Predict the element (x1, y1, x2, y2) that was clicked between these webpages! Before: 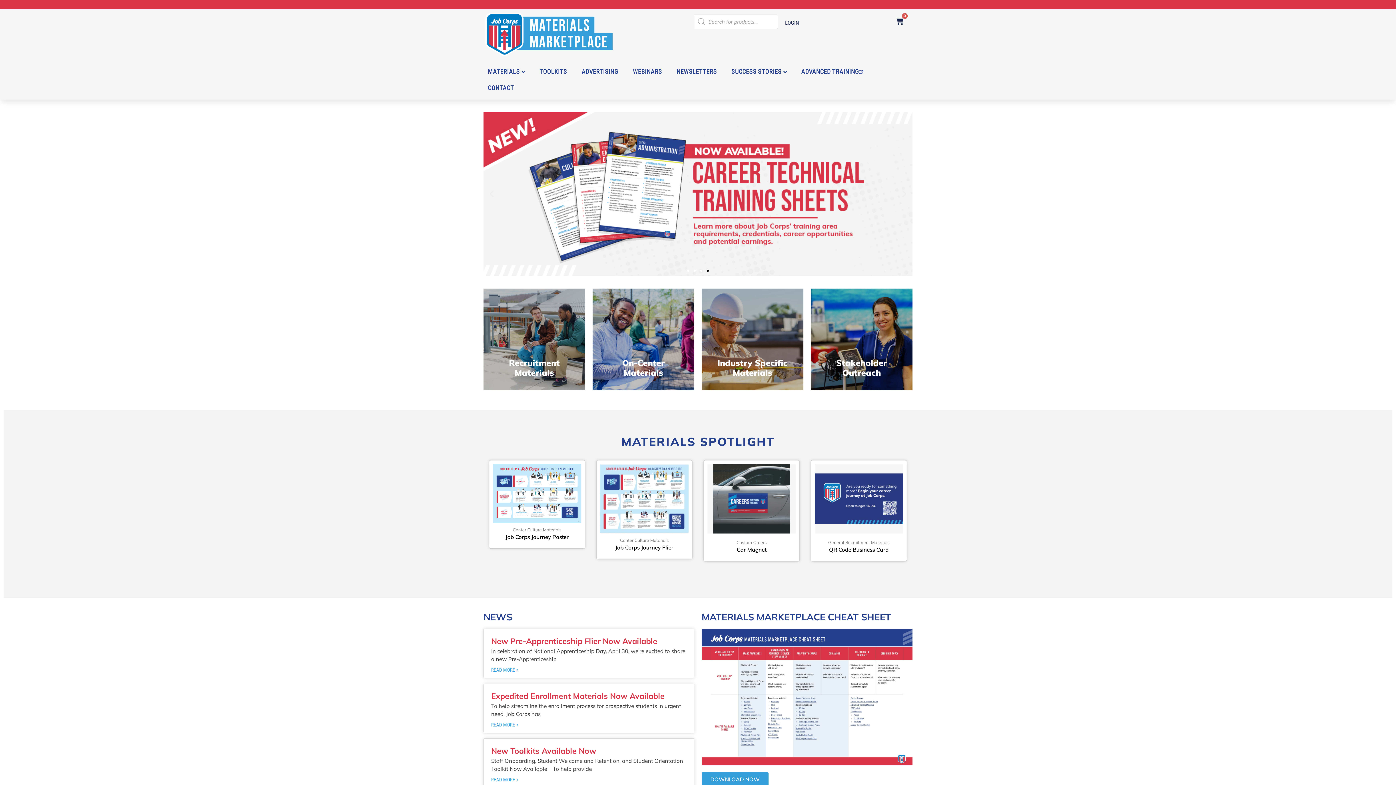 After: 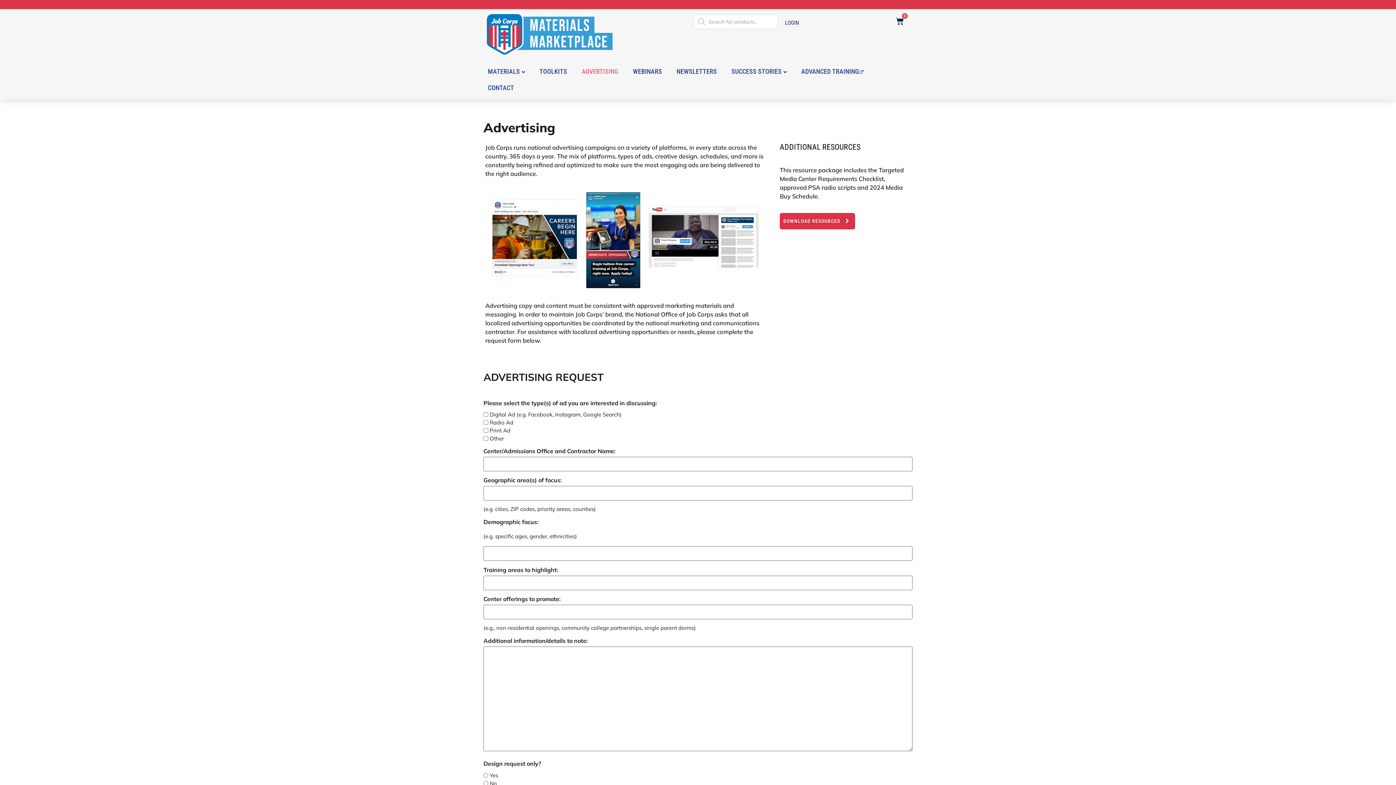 Action: label: ADVERTISING bbox: (578, 64, 625, 78)